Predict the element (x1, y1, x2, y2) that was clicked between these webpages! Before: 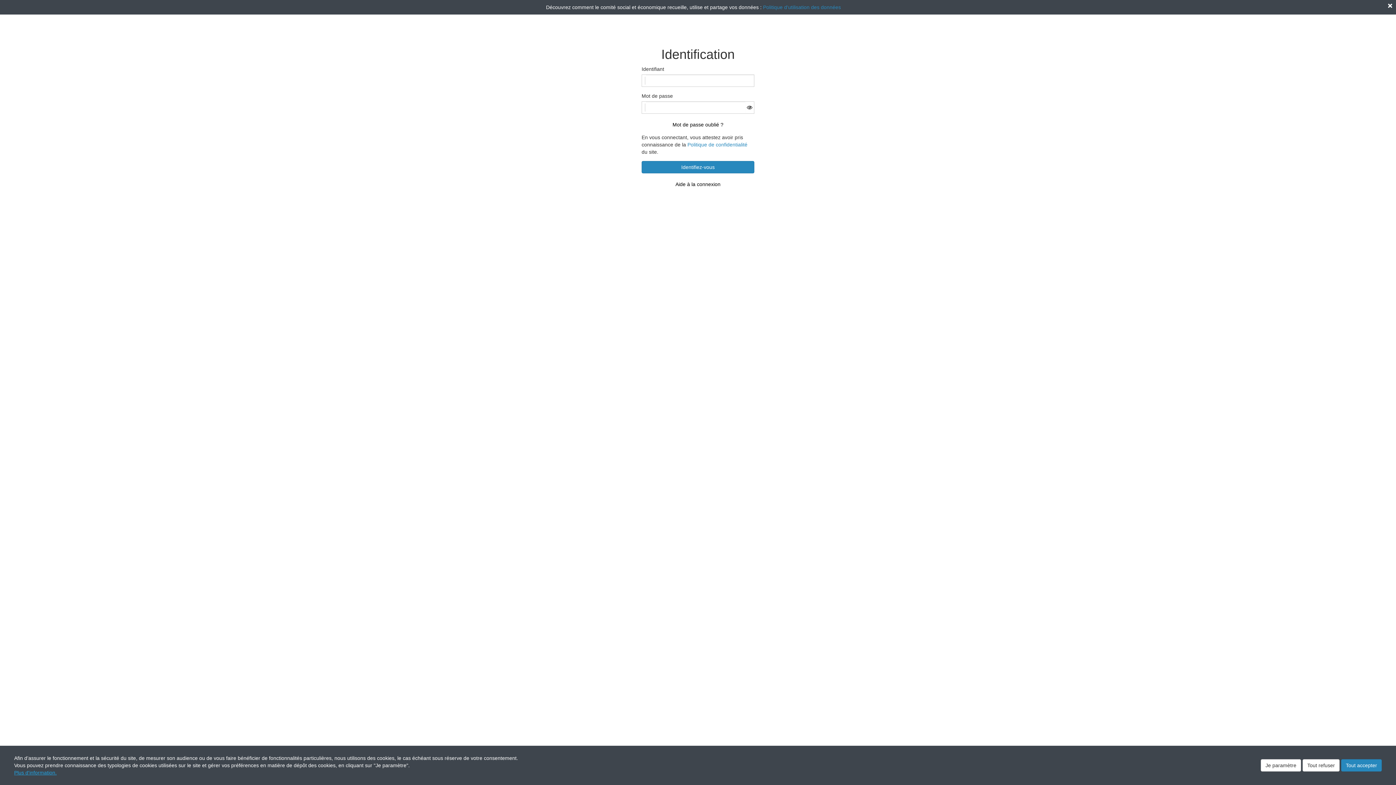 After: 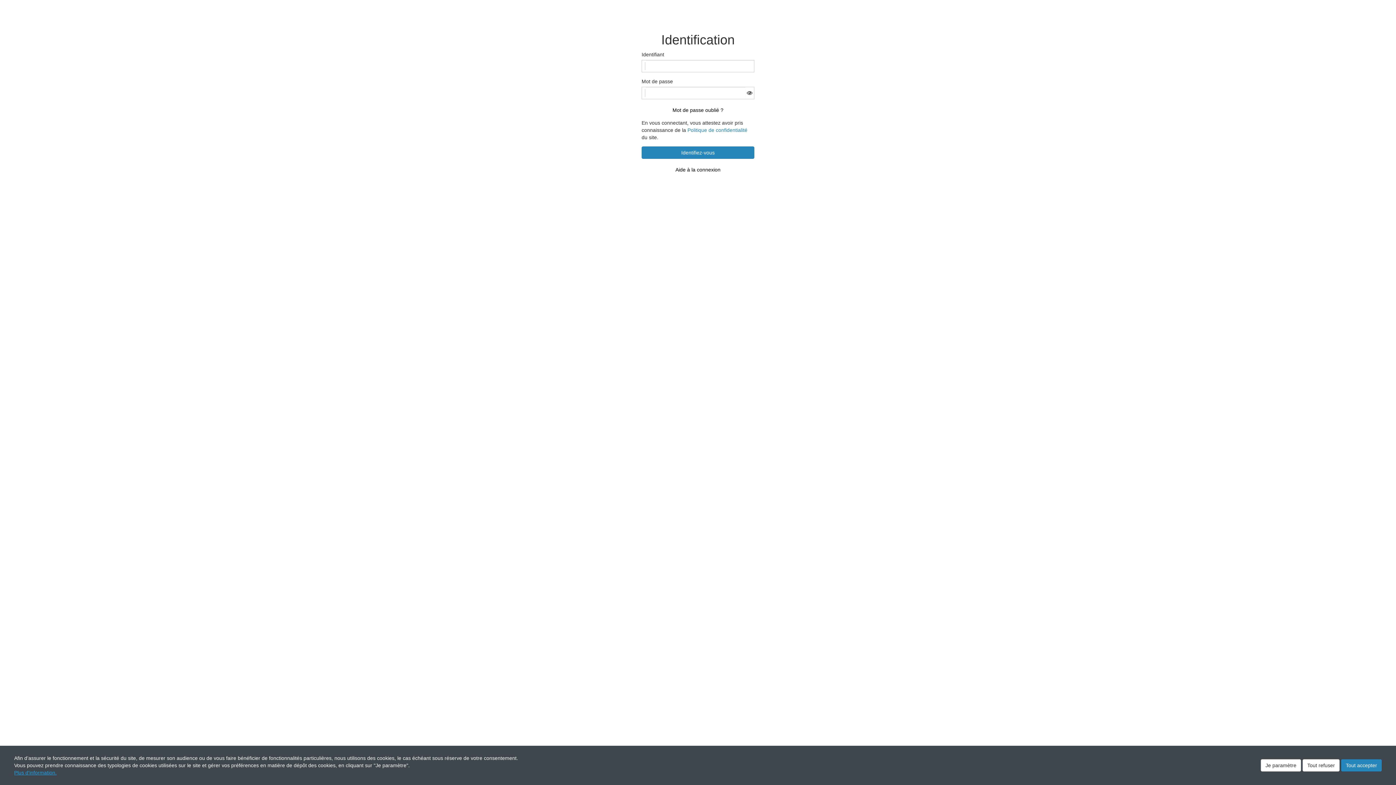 Action: bbox: (1388, 3, 1392, 8)